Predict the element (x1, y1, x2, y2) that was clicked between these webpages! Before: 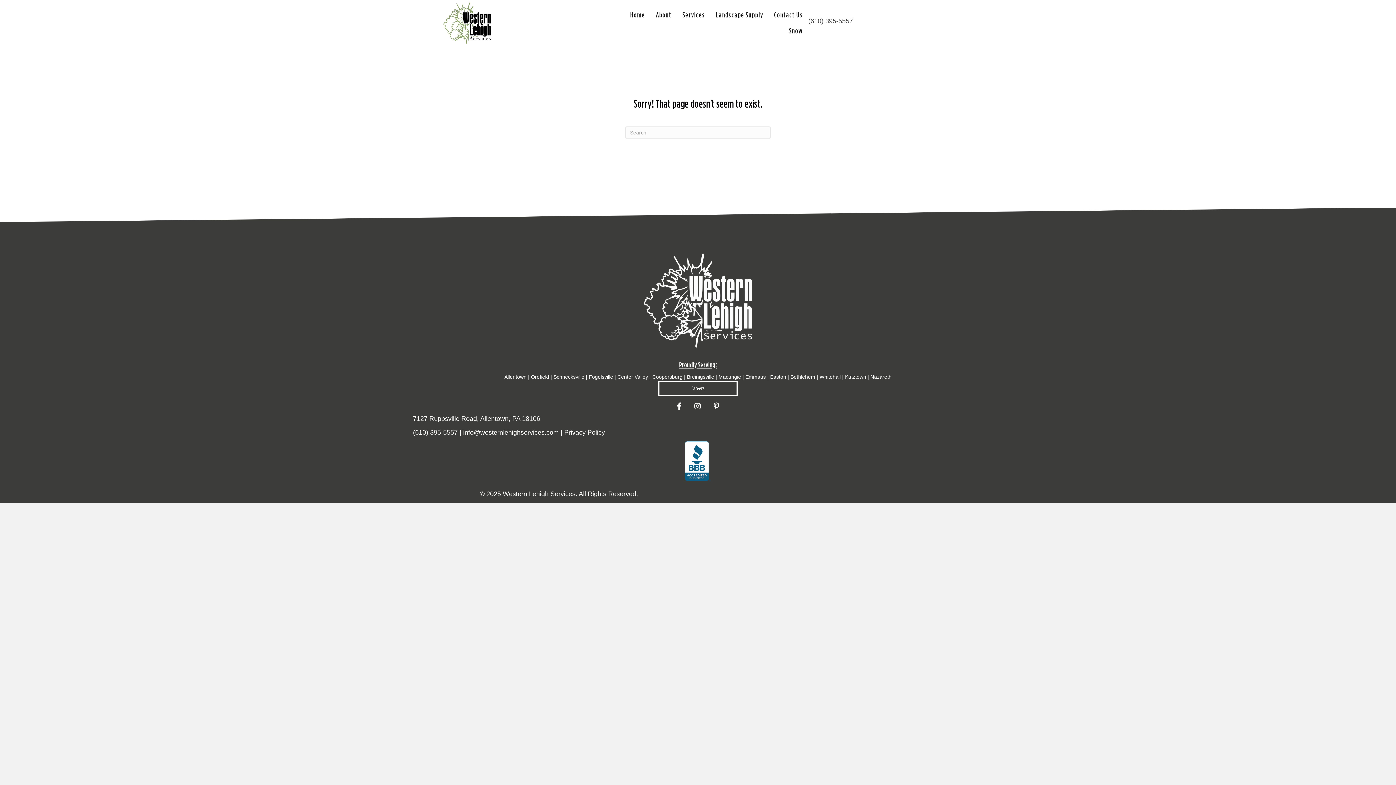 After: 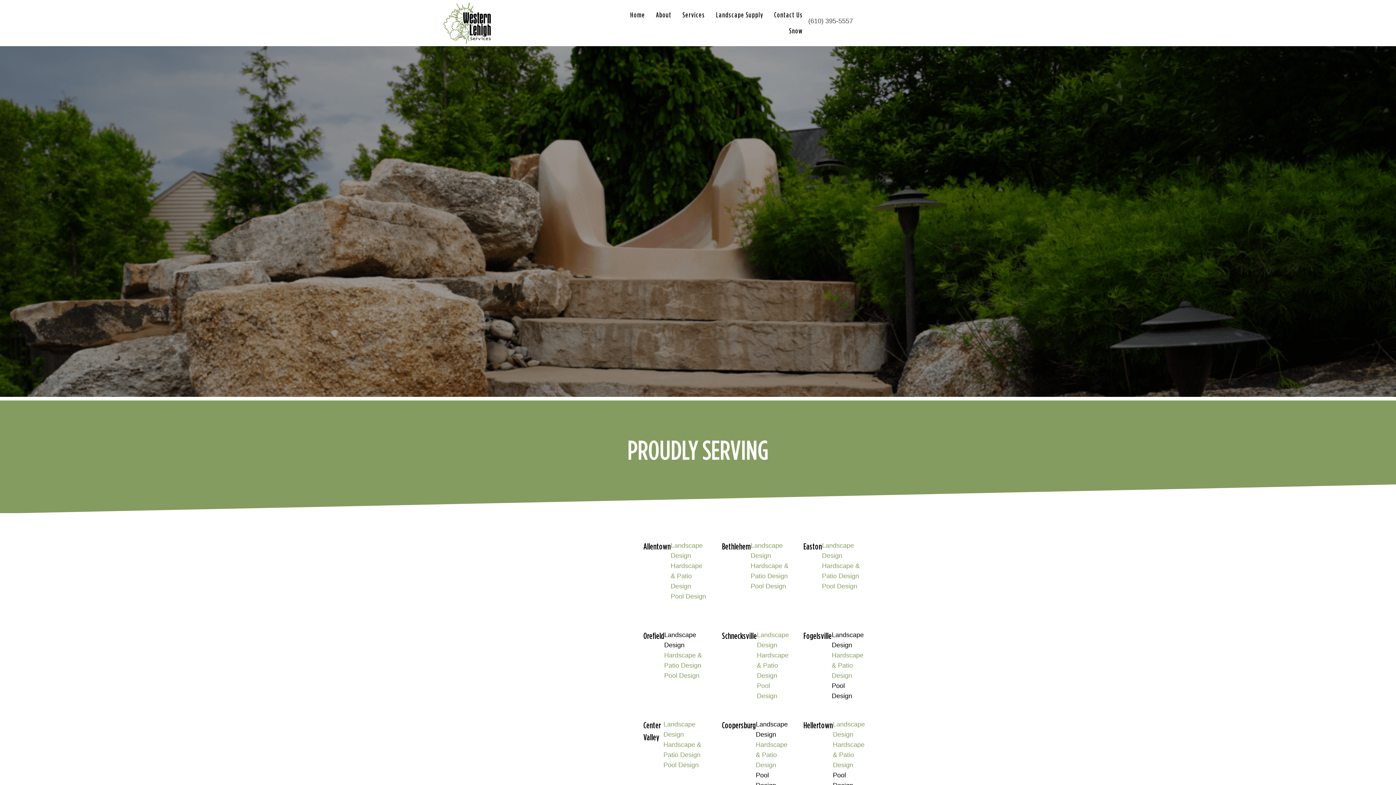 Action: label: Proudly Serving: bbox: (679, 360, 717, 369)